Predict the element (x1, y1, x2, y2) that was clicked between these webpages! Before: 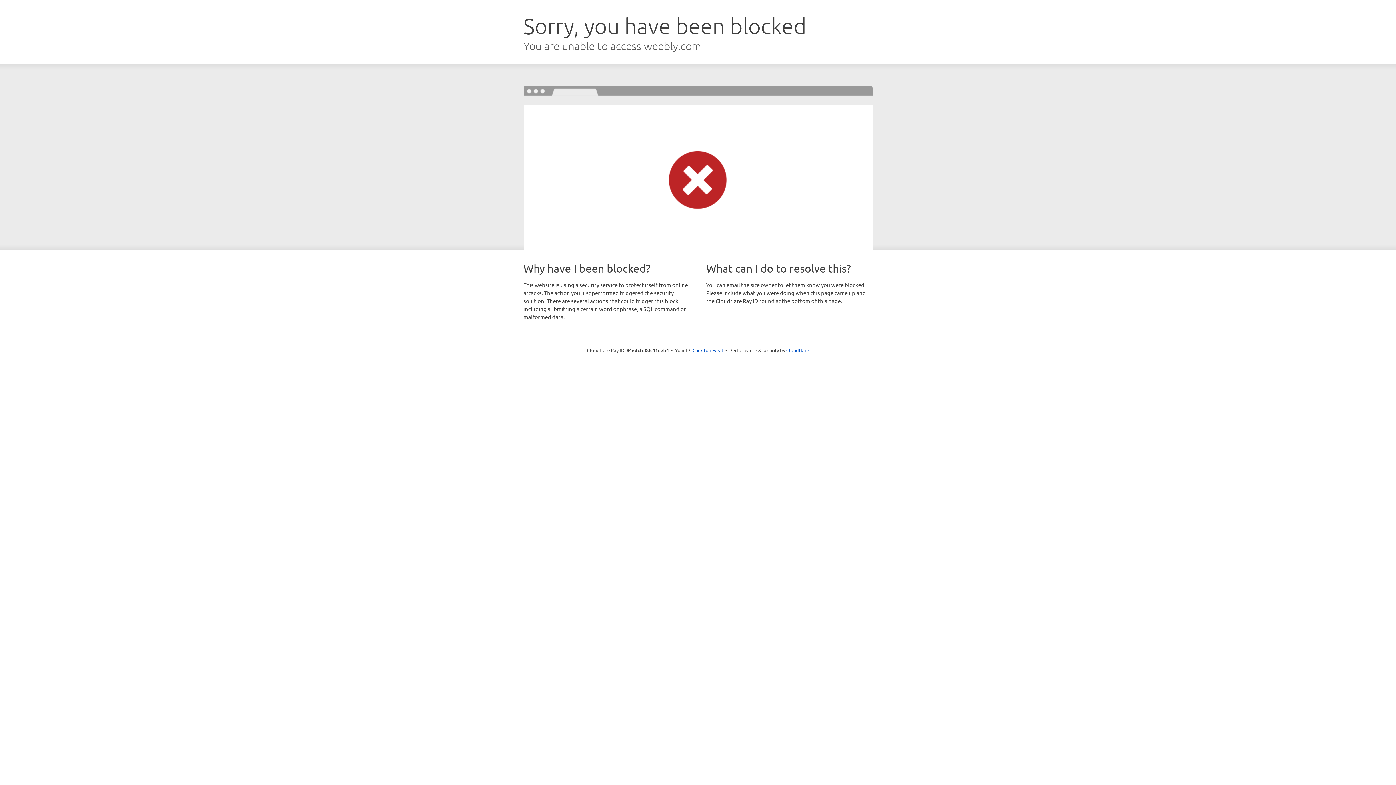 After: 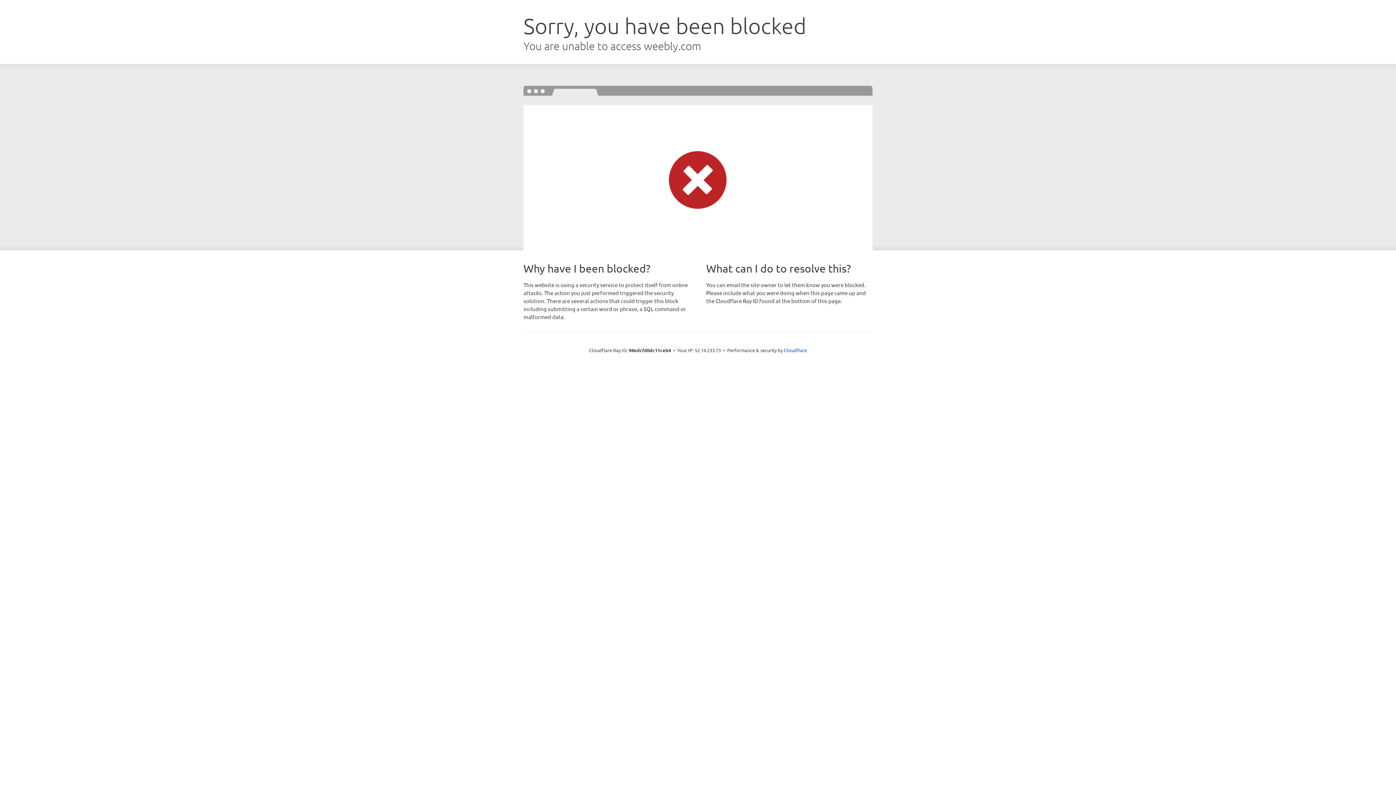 Action: label: Click to reveal bbox: (692, 346, 723, 353)